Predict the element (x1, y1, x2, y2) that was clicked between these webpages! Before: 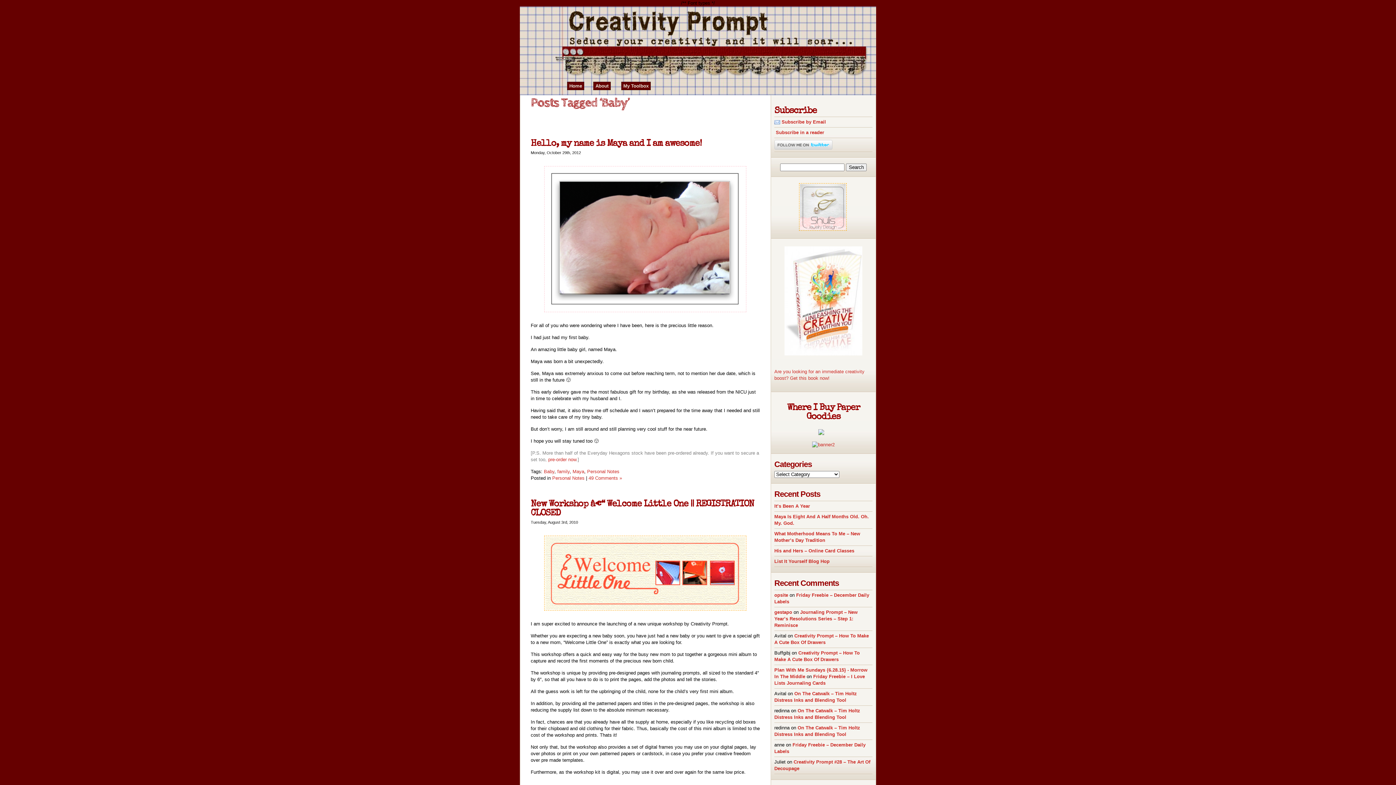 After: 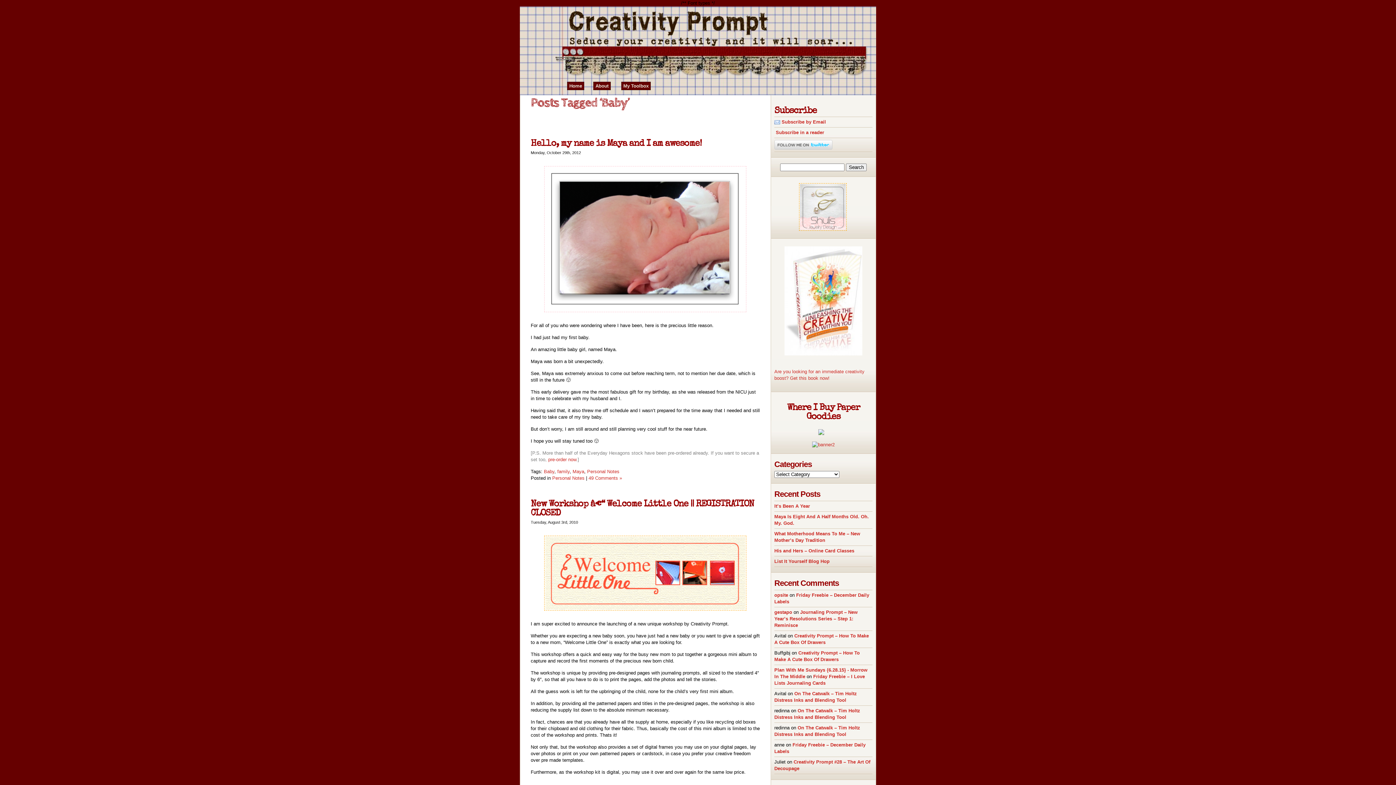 Action: bbox: (798, 226, 848, 232) label:  